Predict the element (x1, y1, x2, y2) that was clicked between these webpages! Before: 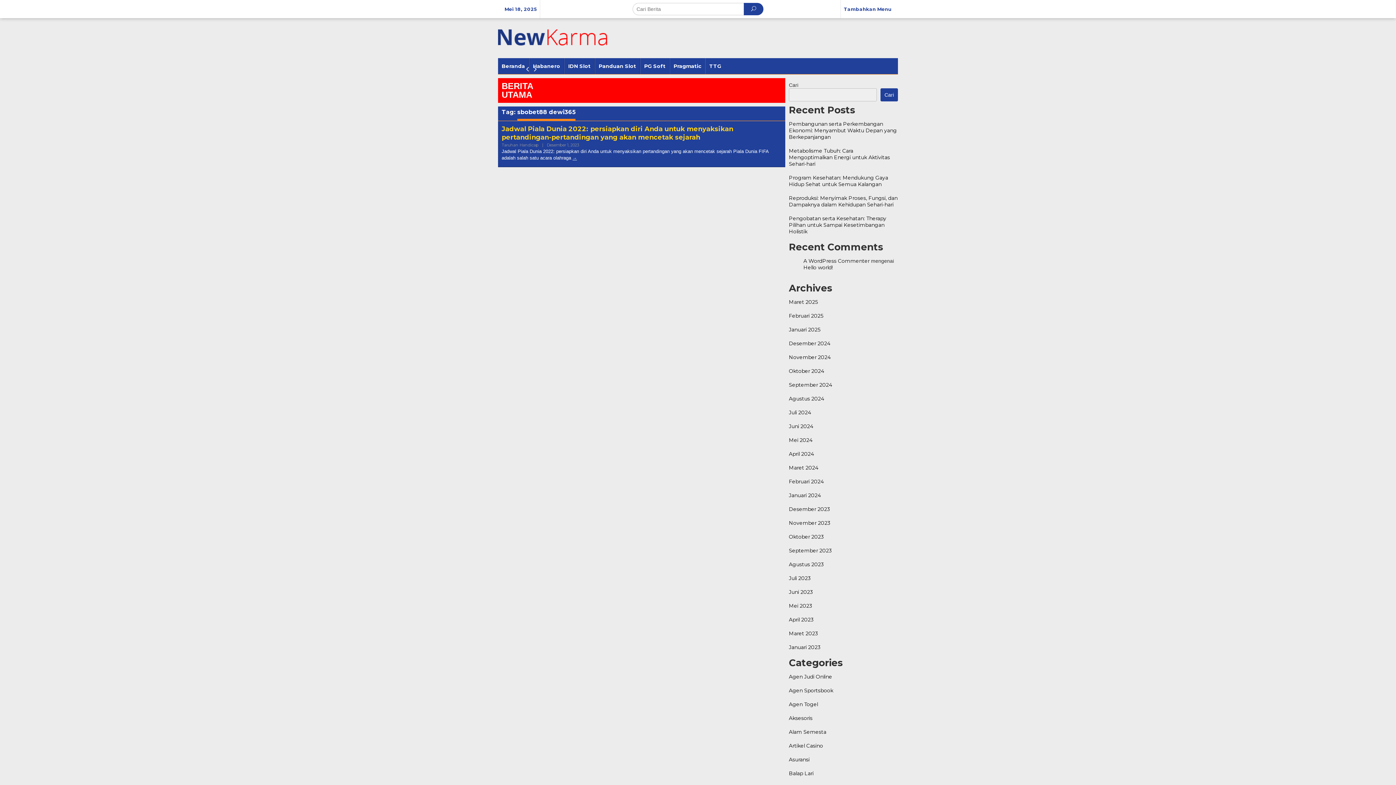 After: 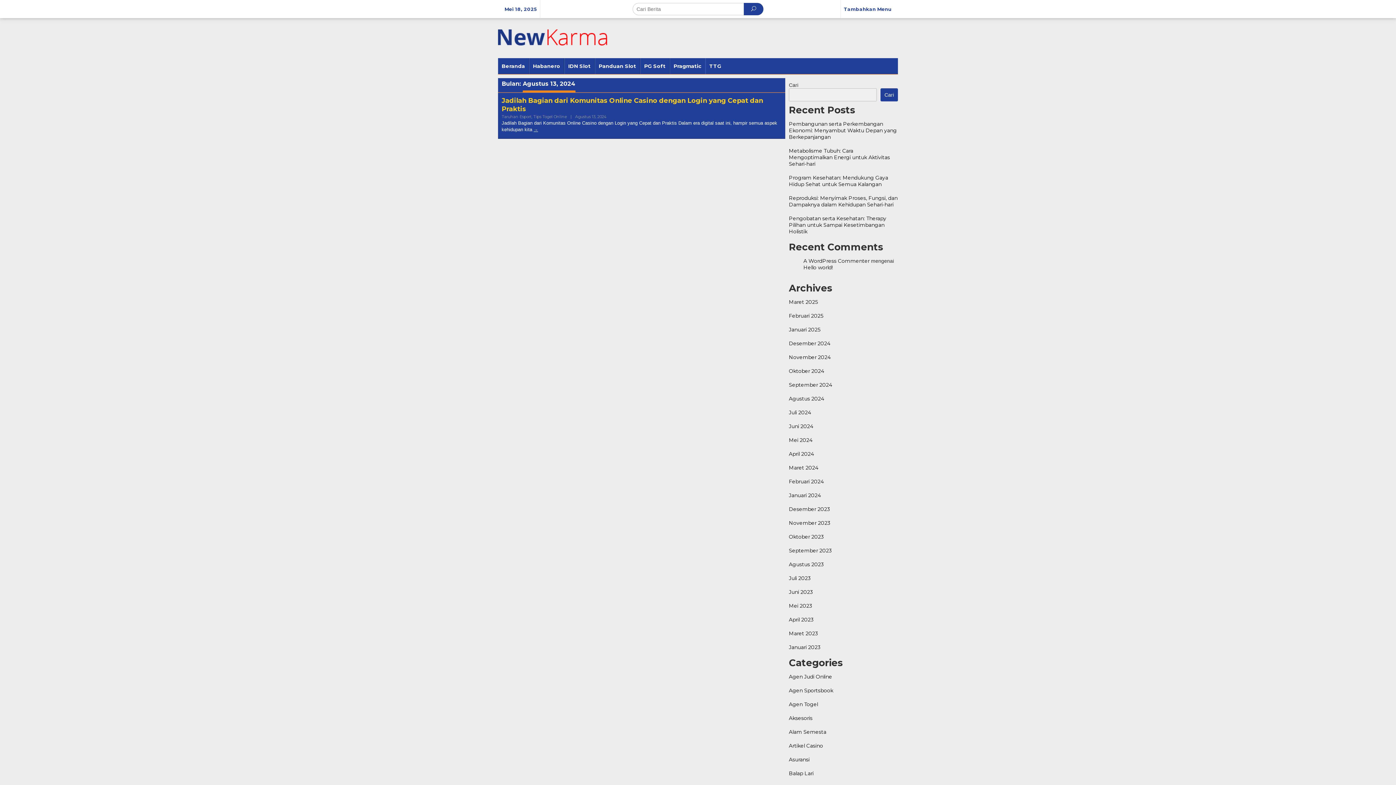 Action: label: Agustus 2024 bbox: (789, 395, 824, 402)